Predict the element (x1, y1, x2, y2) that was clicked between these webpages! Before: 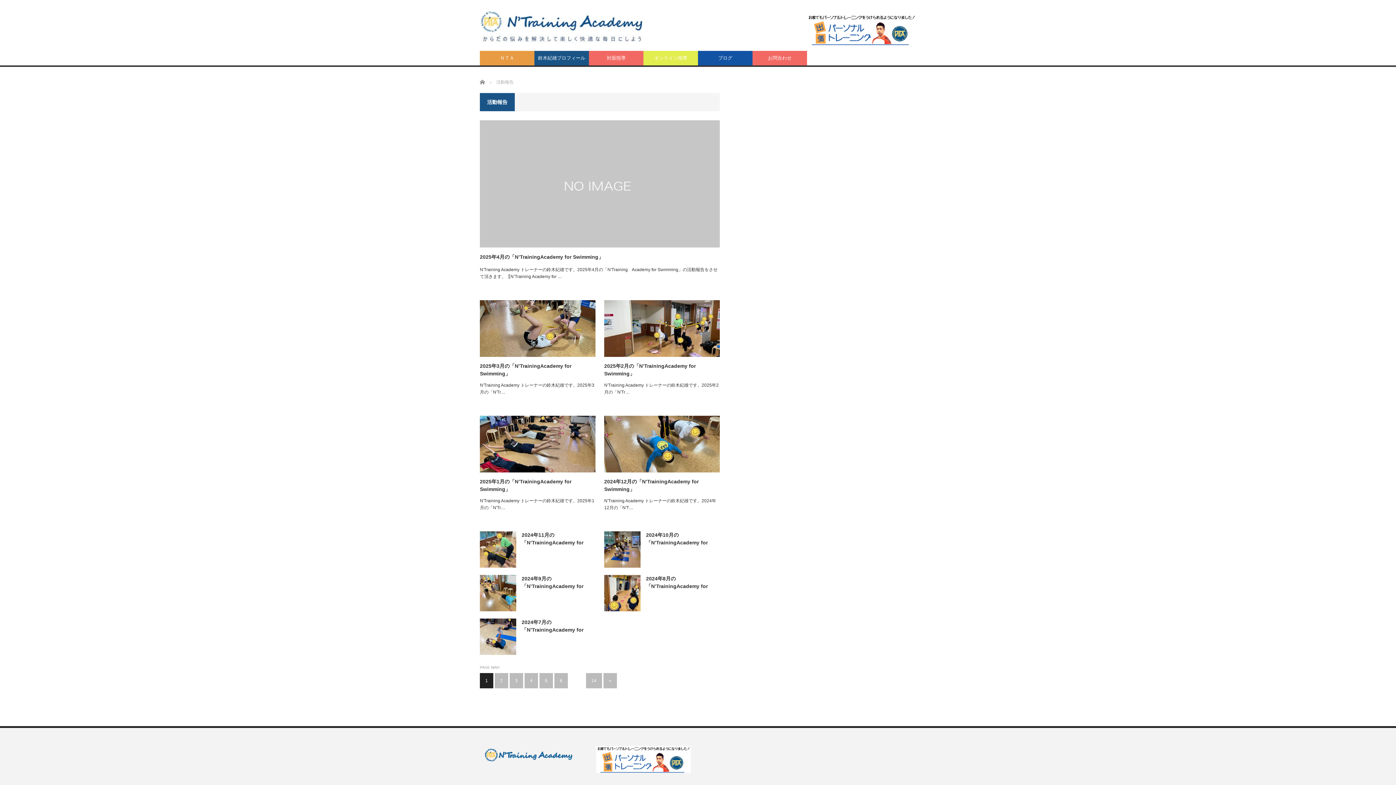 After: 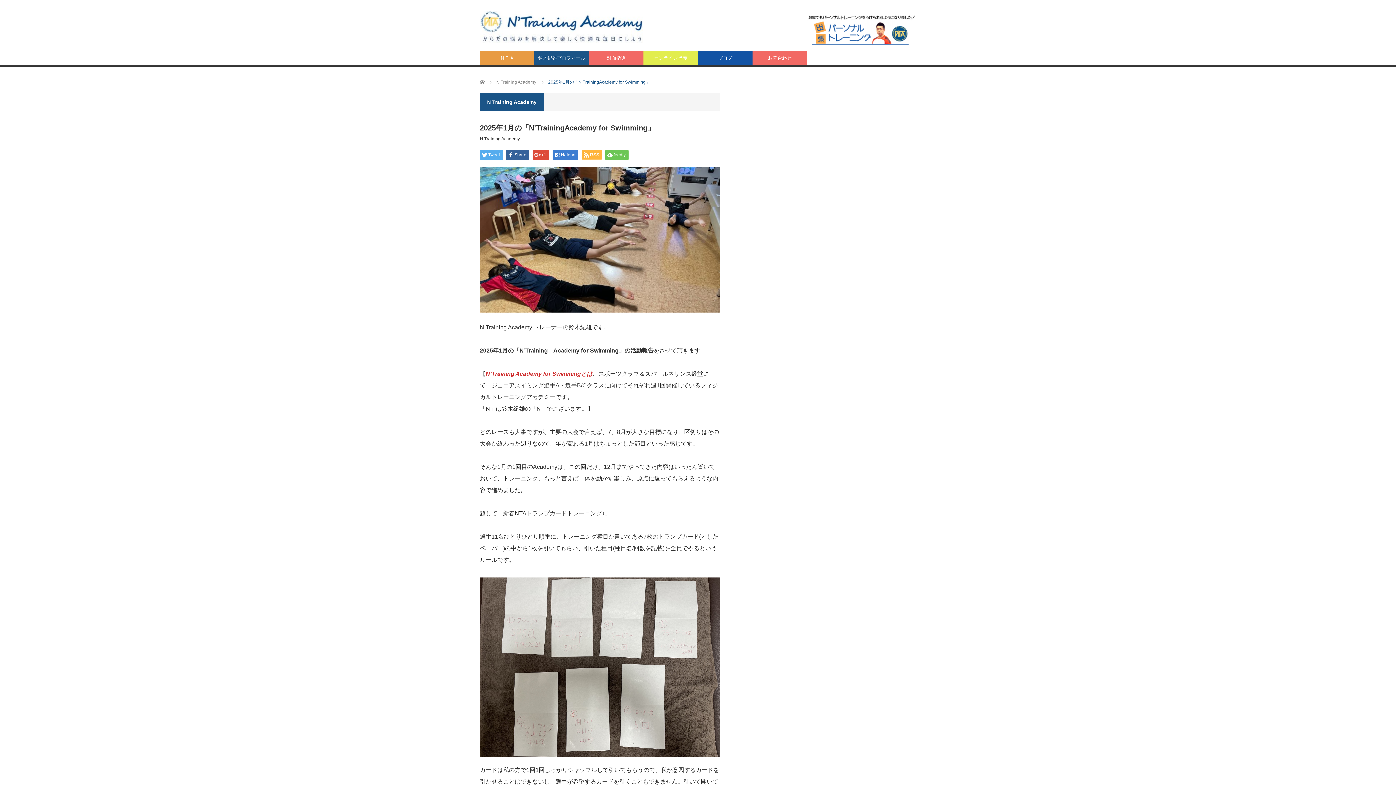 Action: bbox: (480, 478, 595, 493) label: 2025年1月の「N’TrainingAcademy for Swimming」